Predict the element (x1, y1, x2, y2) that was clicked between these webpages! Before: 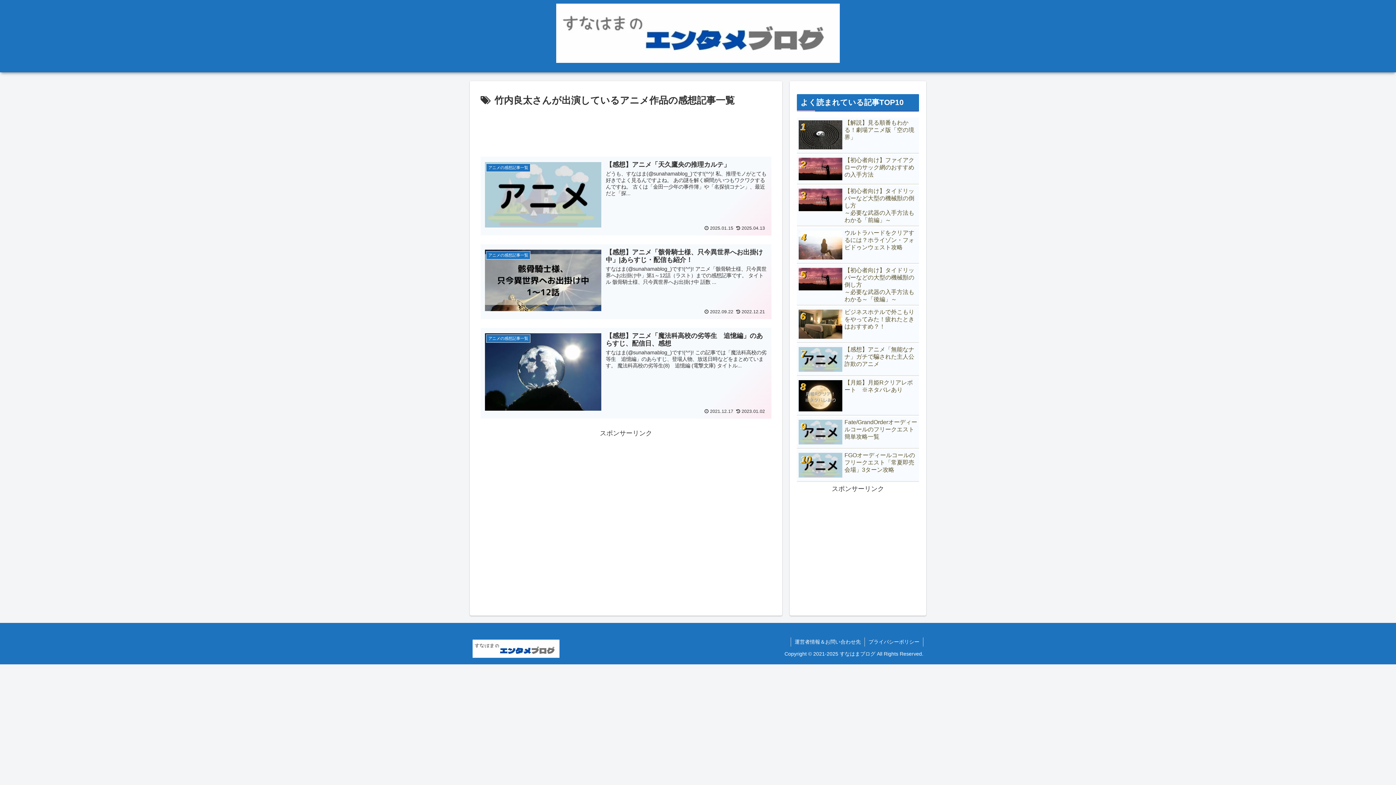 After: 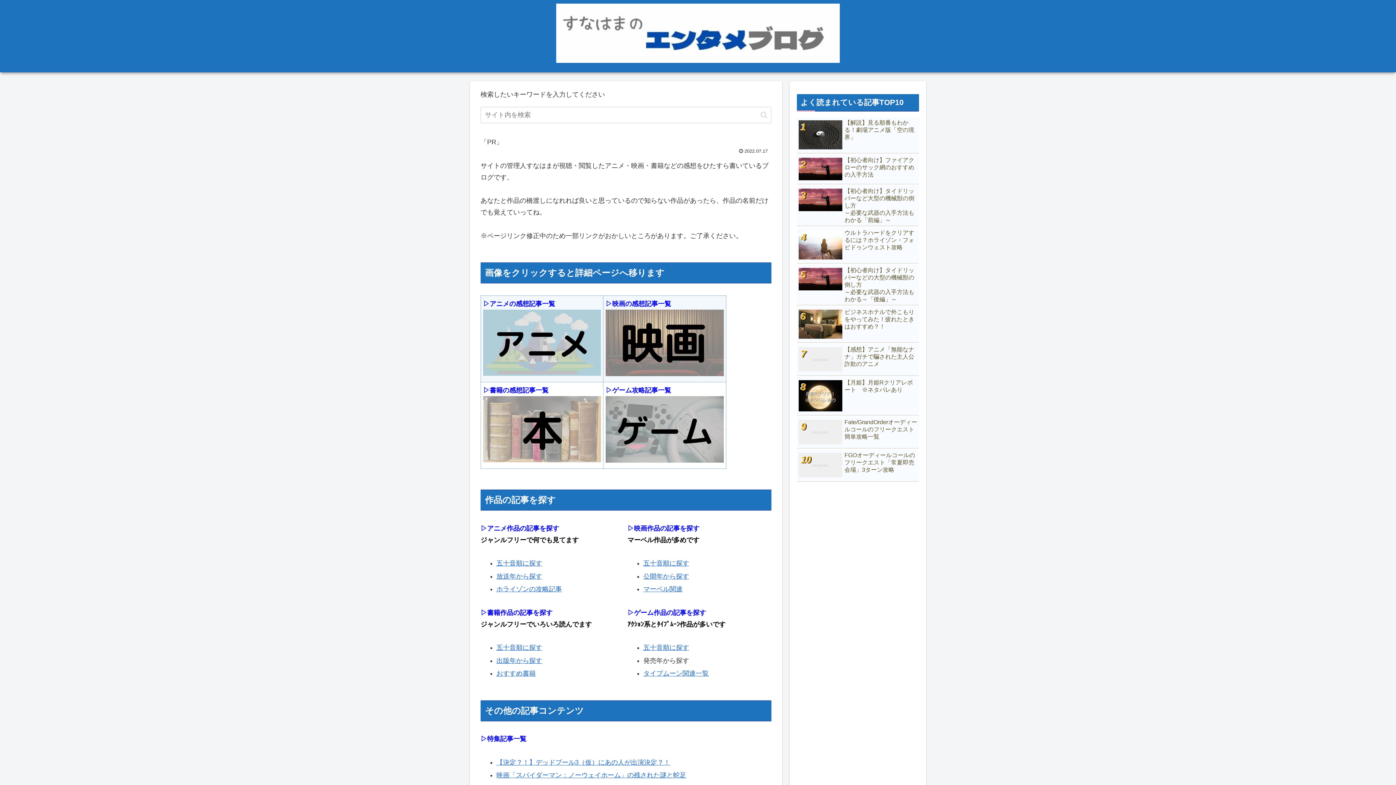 Action: bbox: (472, 639, 559, 661)